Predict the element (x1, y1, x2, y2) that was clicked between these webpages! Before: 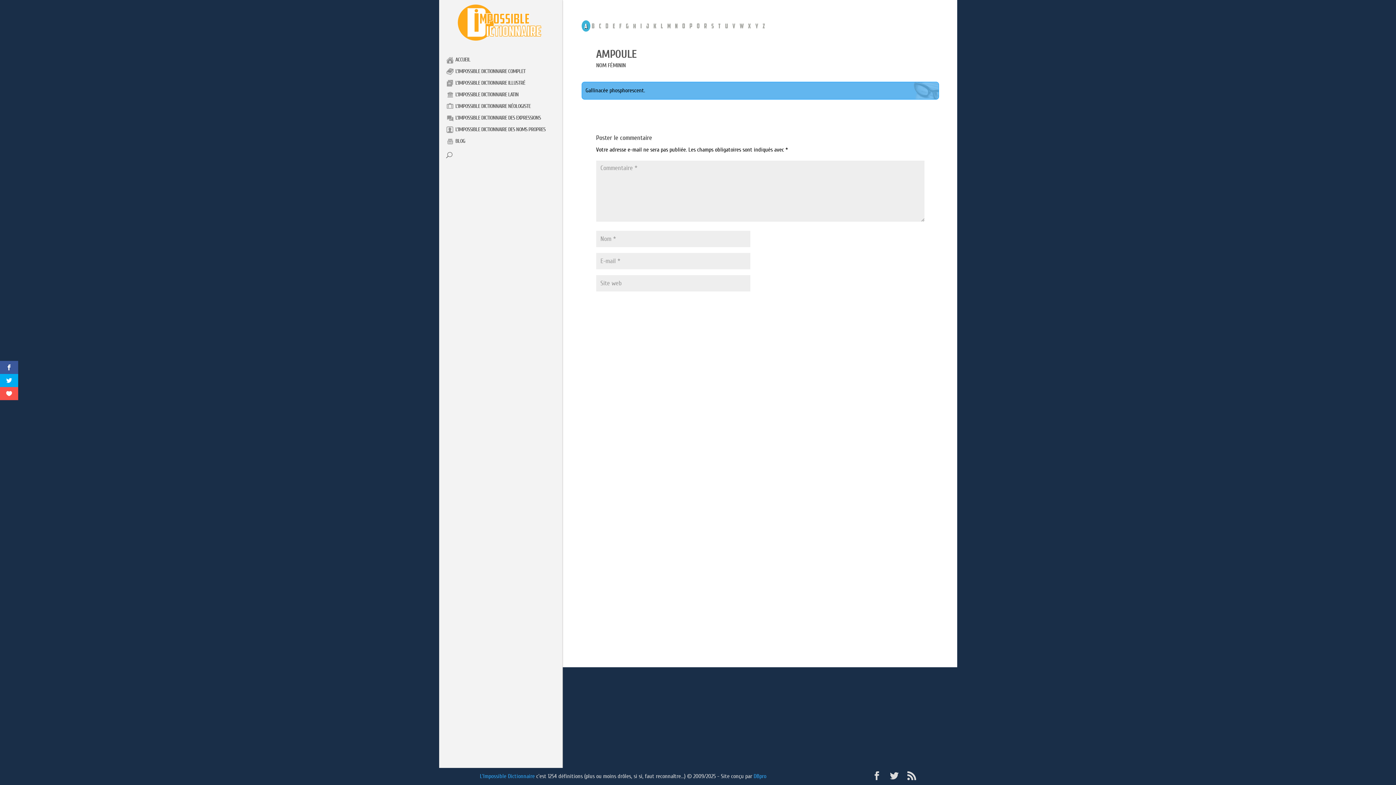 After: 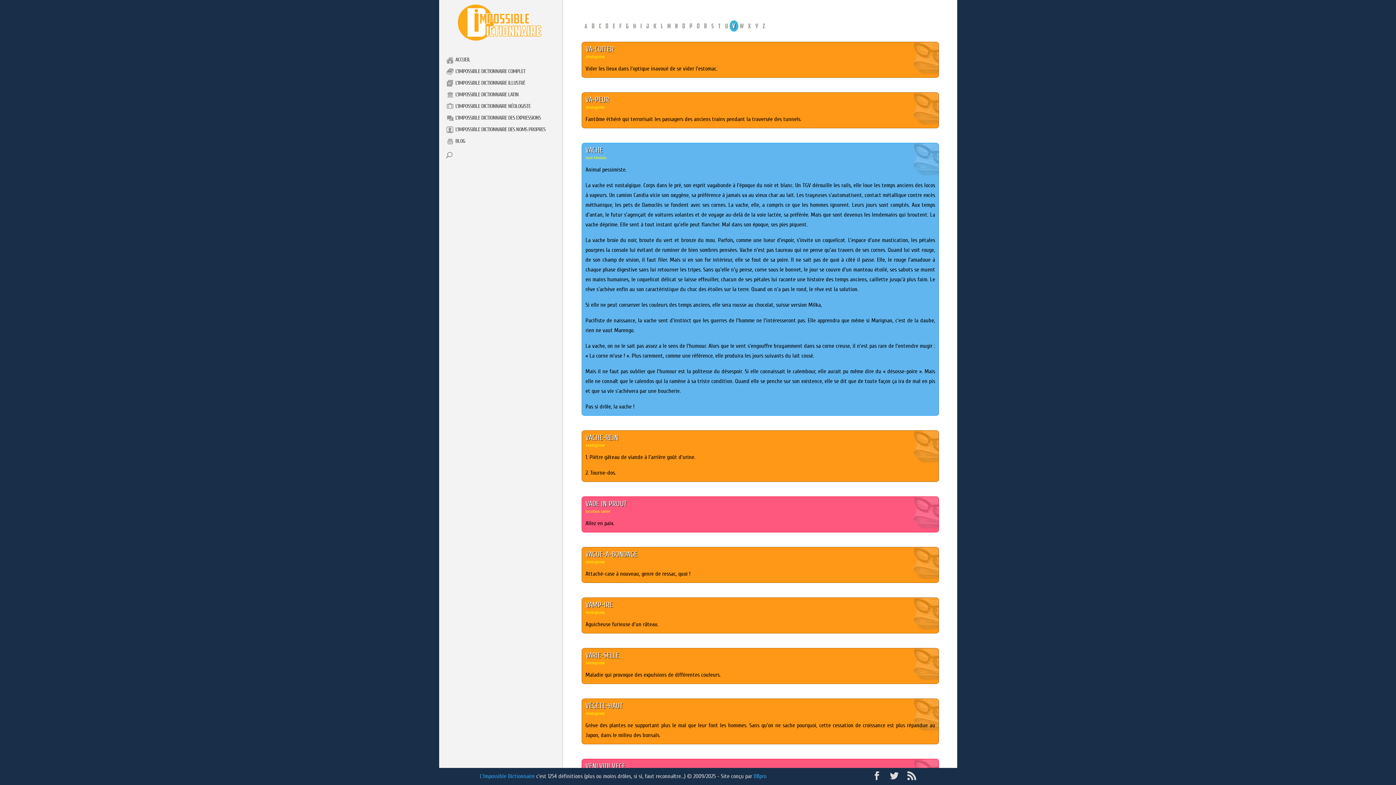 Action: bbox: (729, 20, 738, 31) label: V